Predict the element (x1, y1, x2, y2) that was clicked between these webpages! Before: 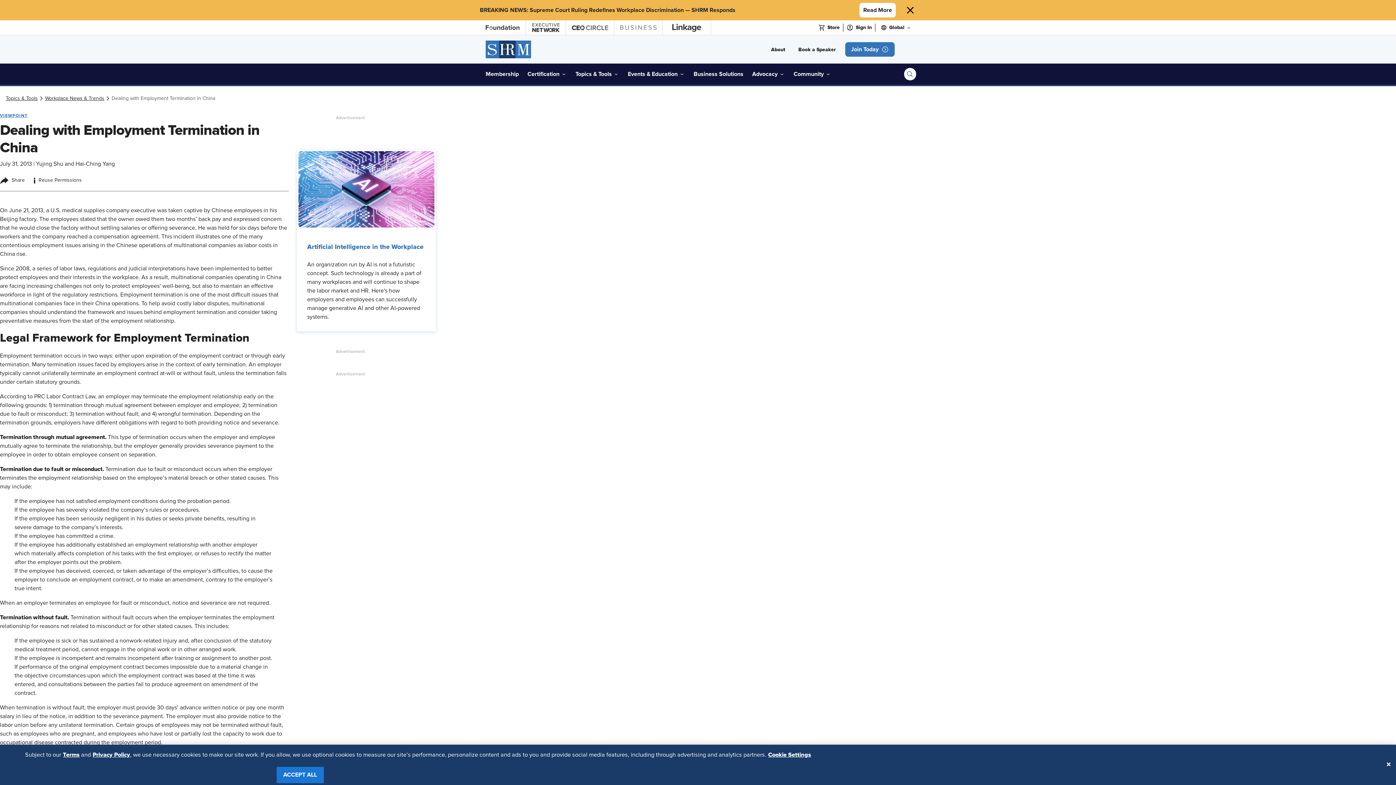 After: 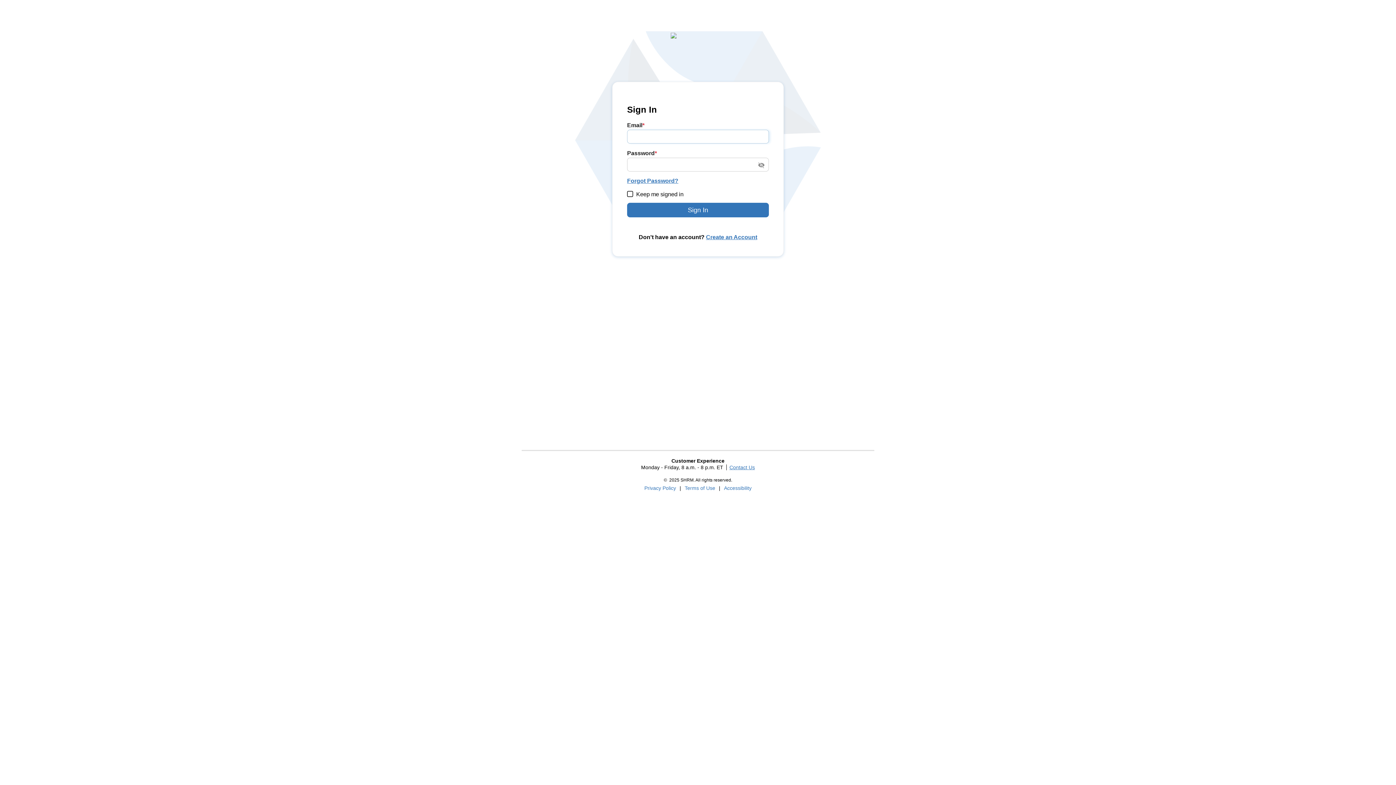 Action: bbox: (843, 20, 875, 34) label: signin